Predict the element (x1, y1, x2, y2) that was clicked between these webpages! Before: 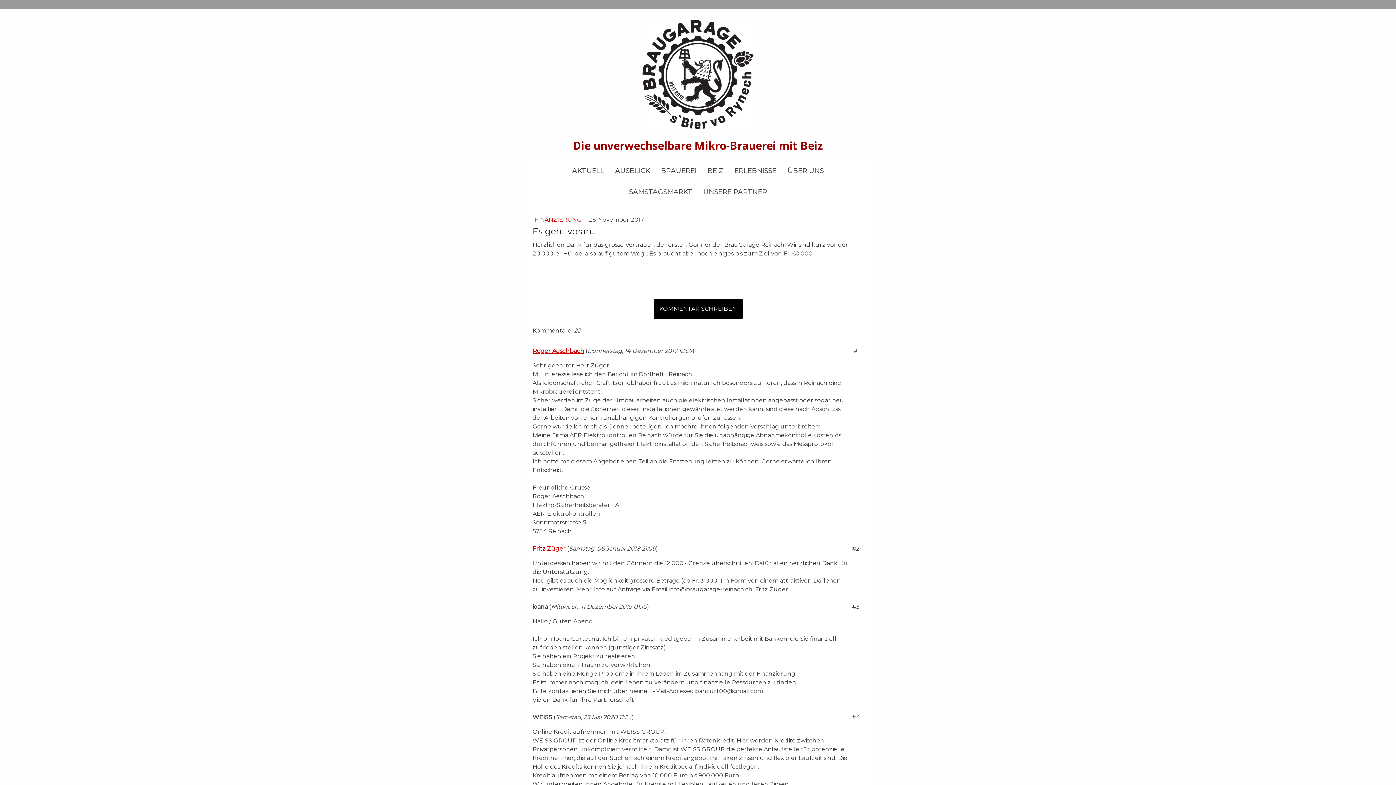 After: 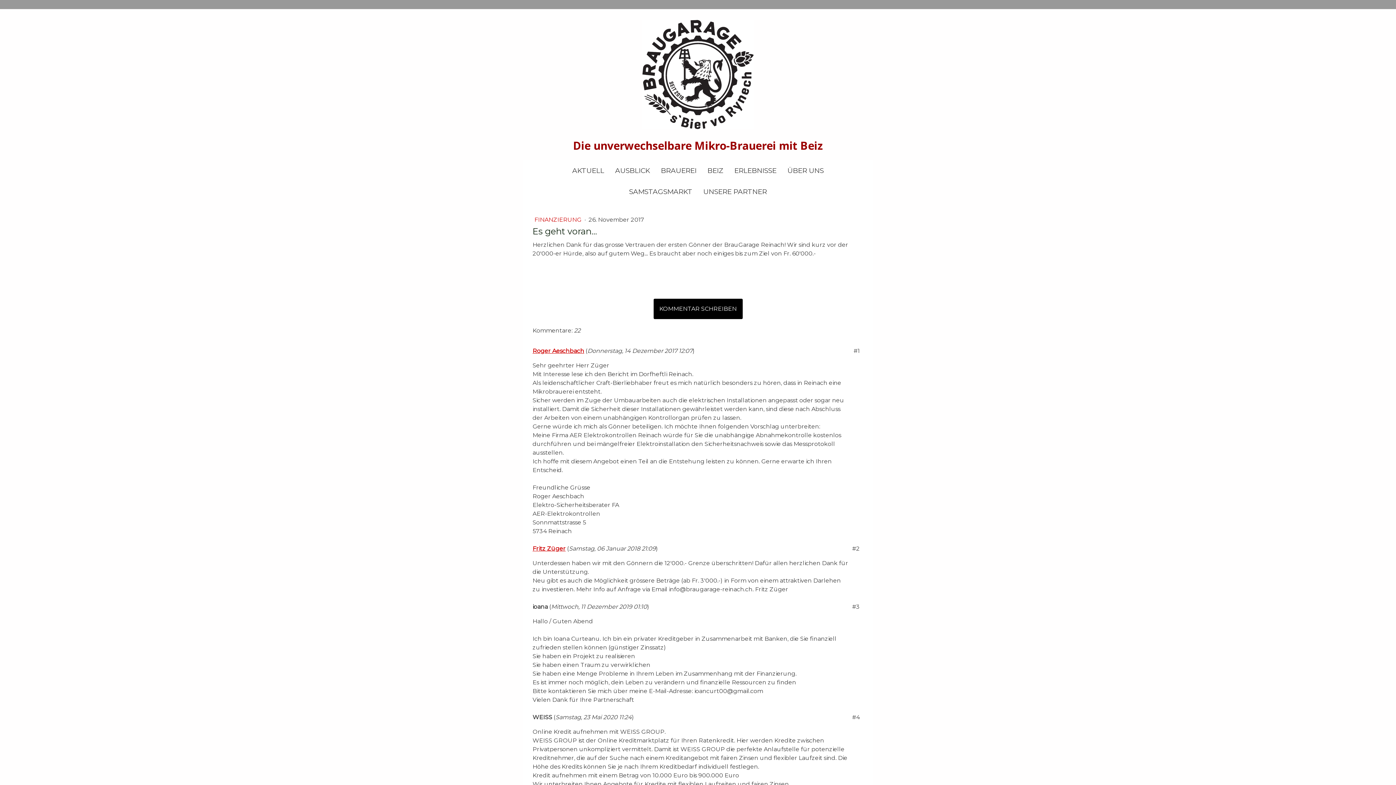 Action: bbox: (532, 347, 584, 354) label: Roger Aeschbach